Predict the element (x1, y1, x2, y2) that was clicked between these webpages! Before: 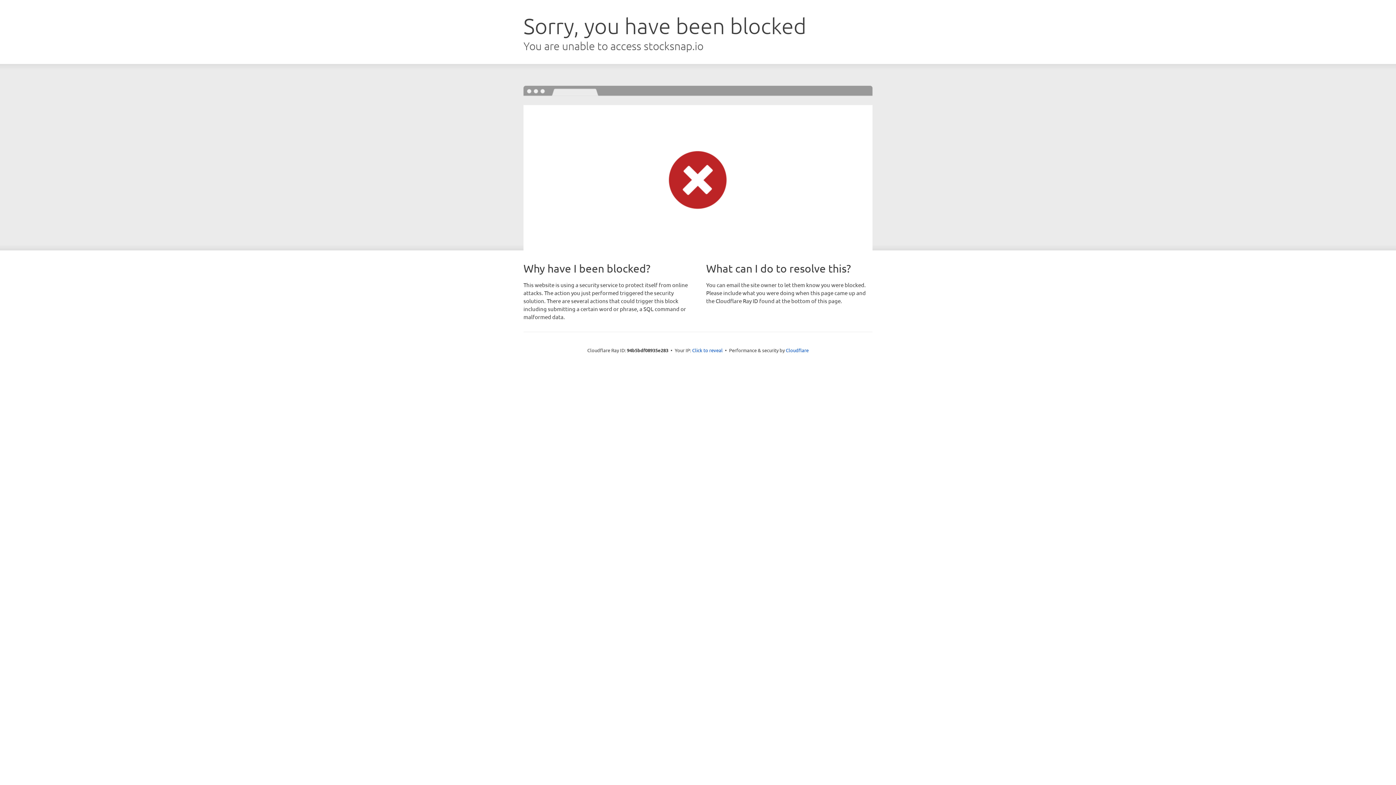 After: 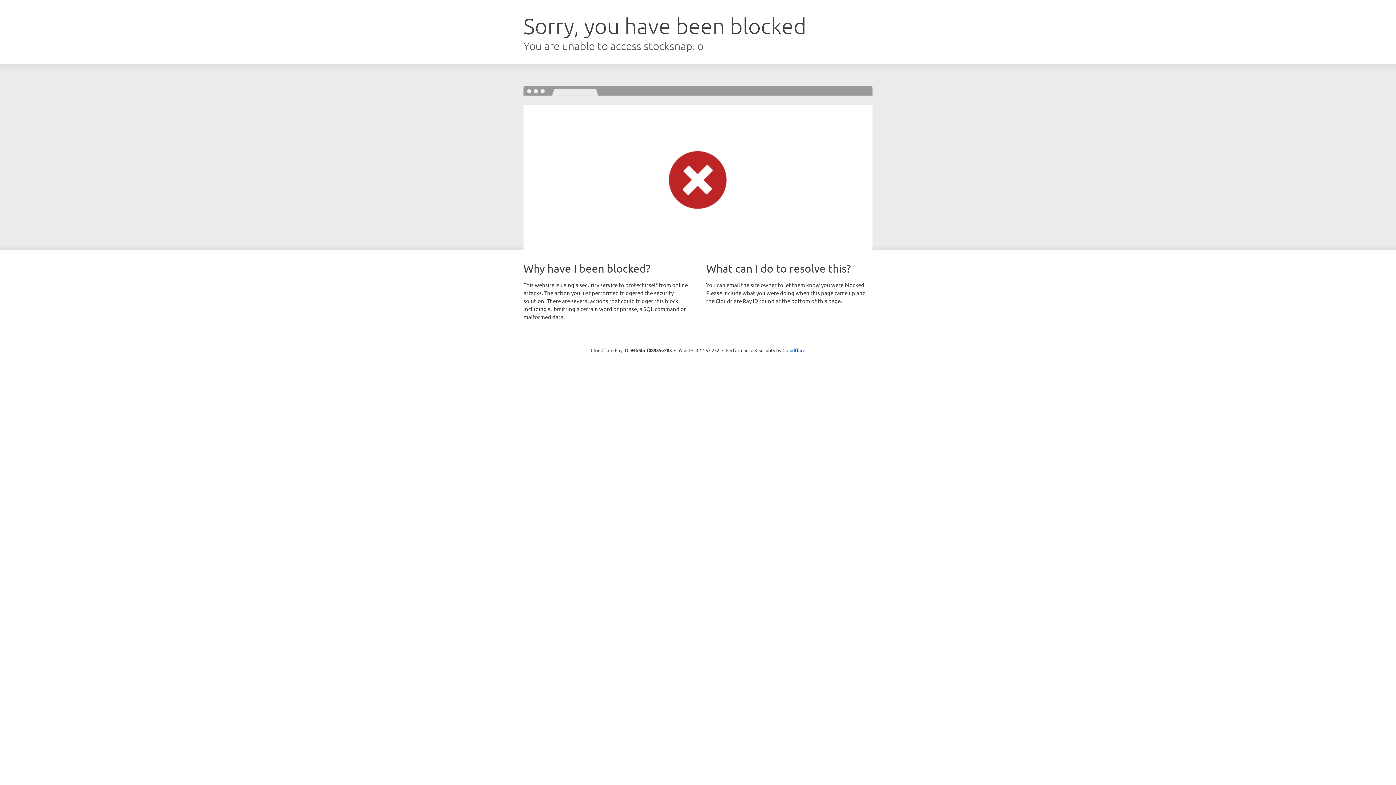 Action: label: Click to reveal bbox: (692, 346, 722, 353)